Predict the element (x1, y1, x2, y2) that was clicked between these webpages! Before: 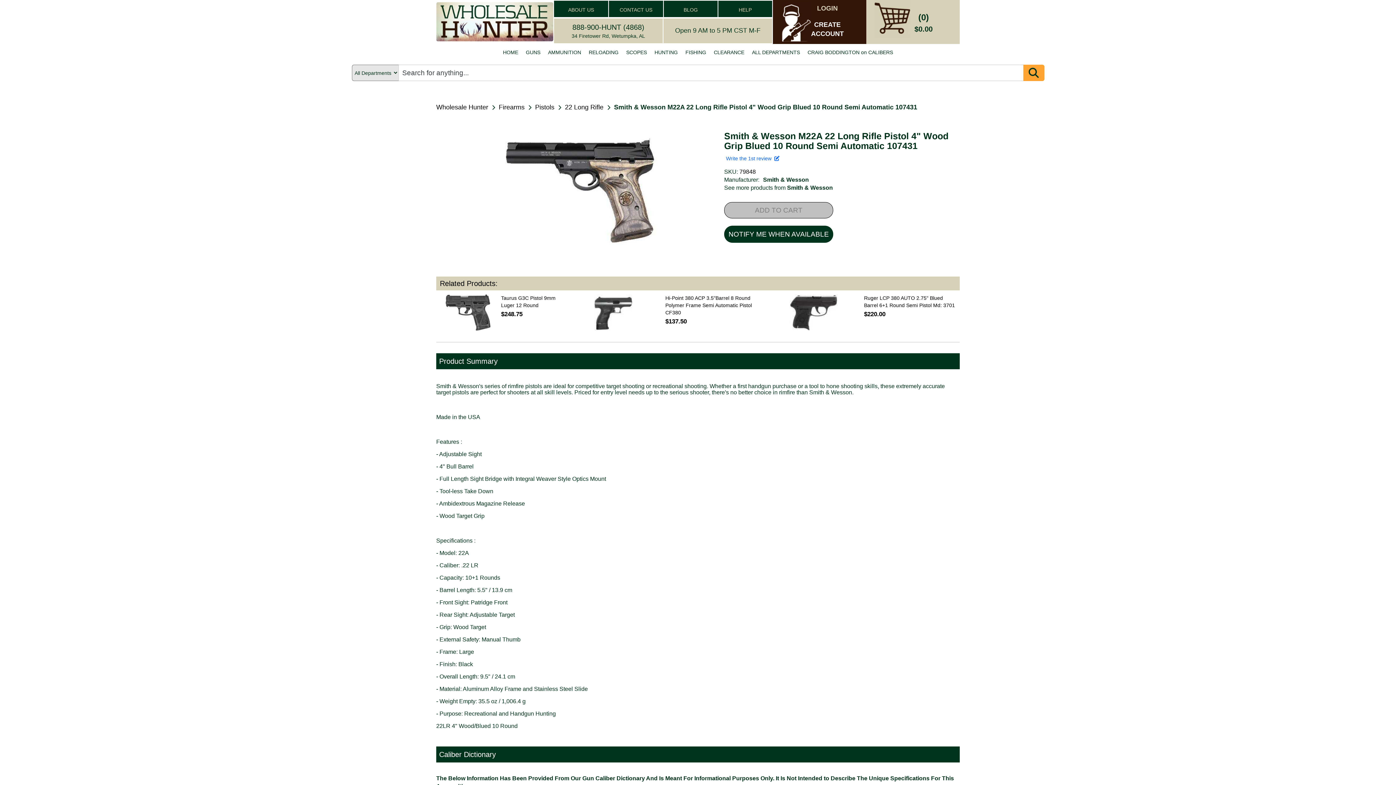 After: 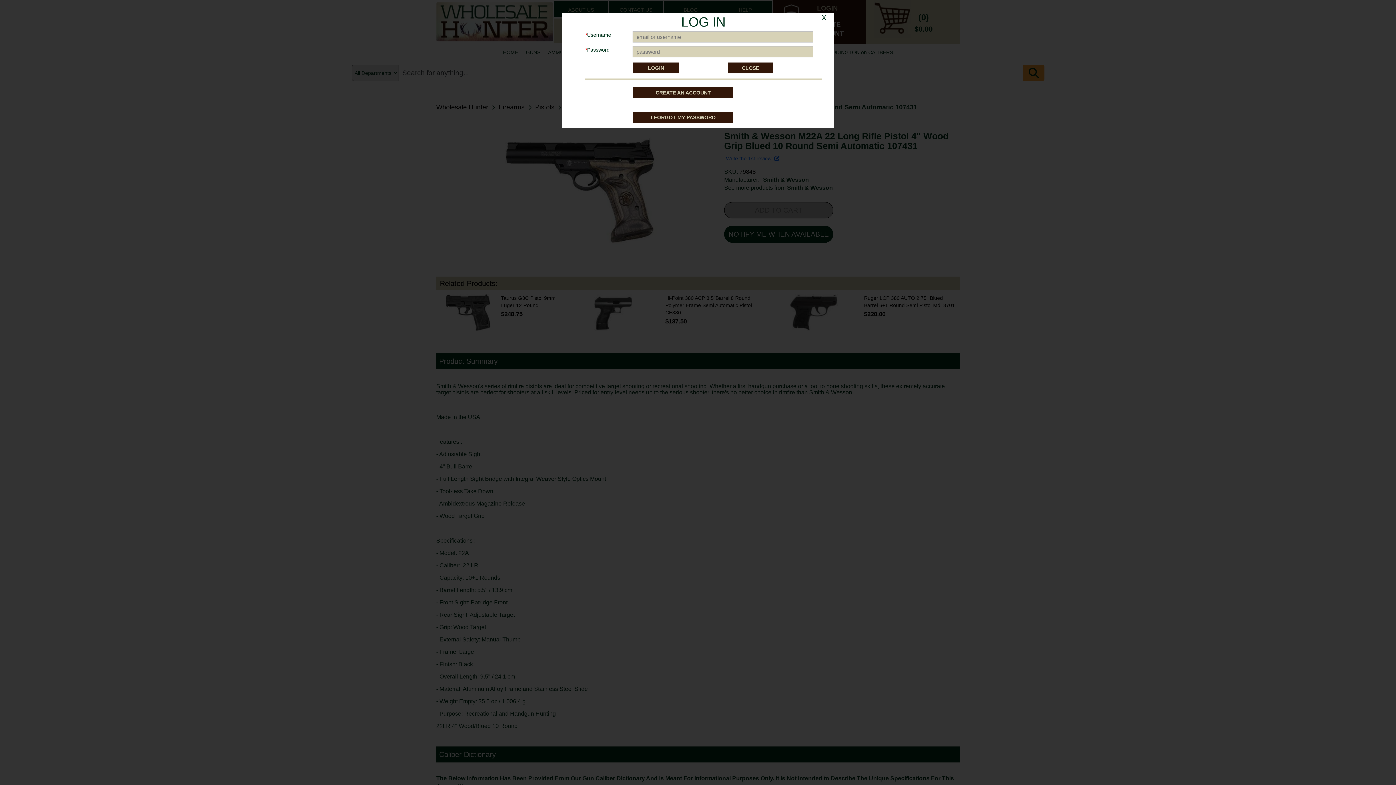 Action: label: Write the 1st review   bbox: (726, 155, 779, 161)